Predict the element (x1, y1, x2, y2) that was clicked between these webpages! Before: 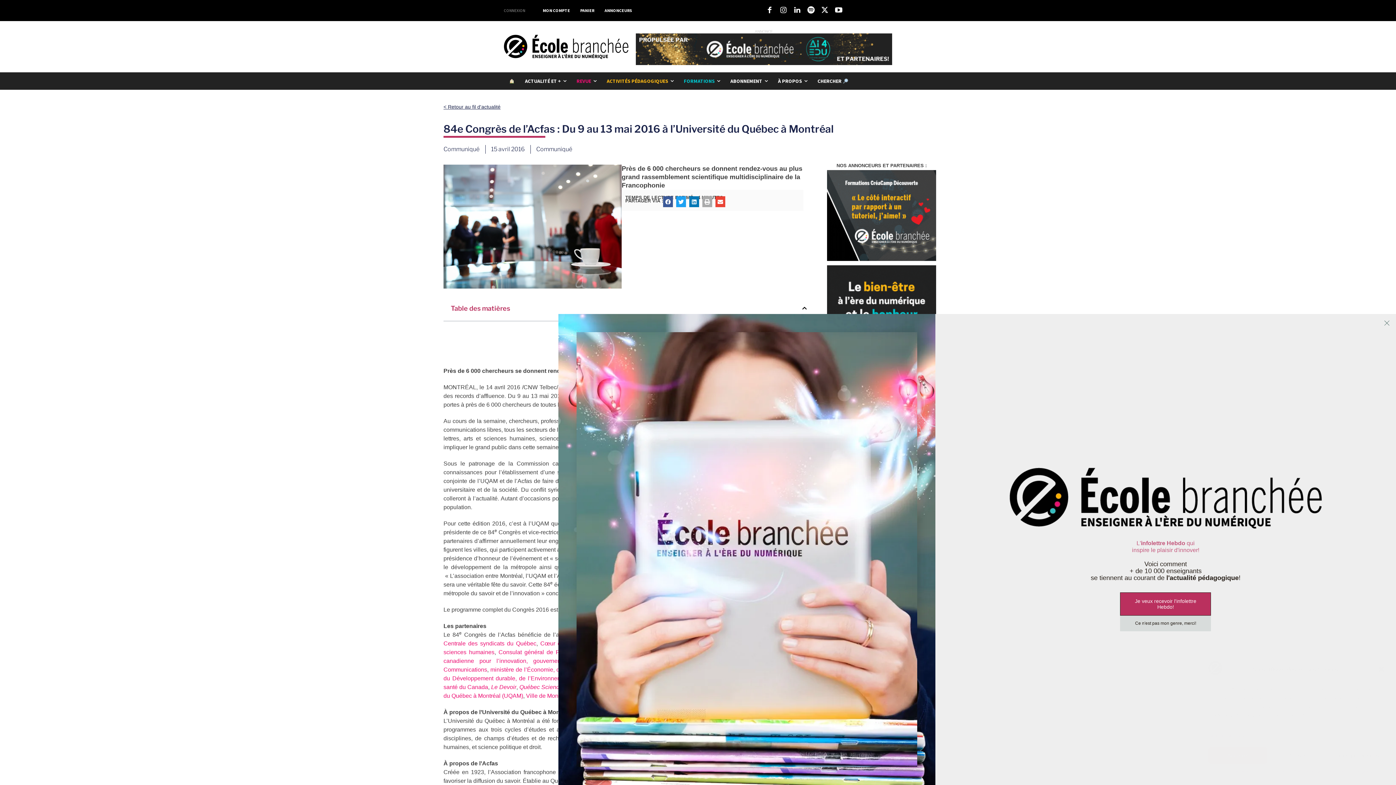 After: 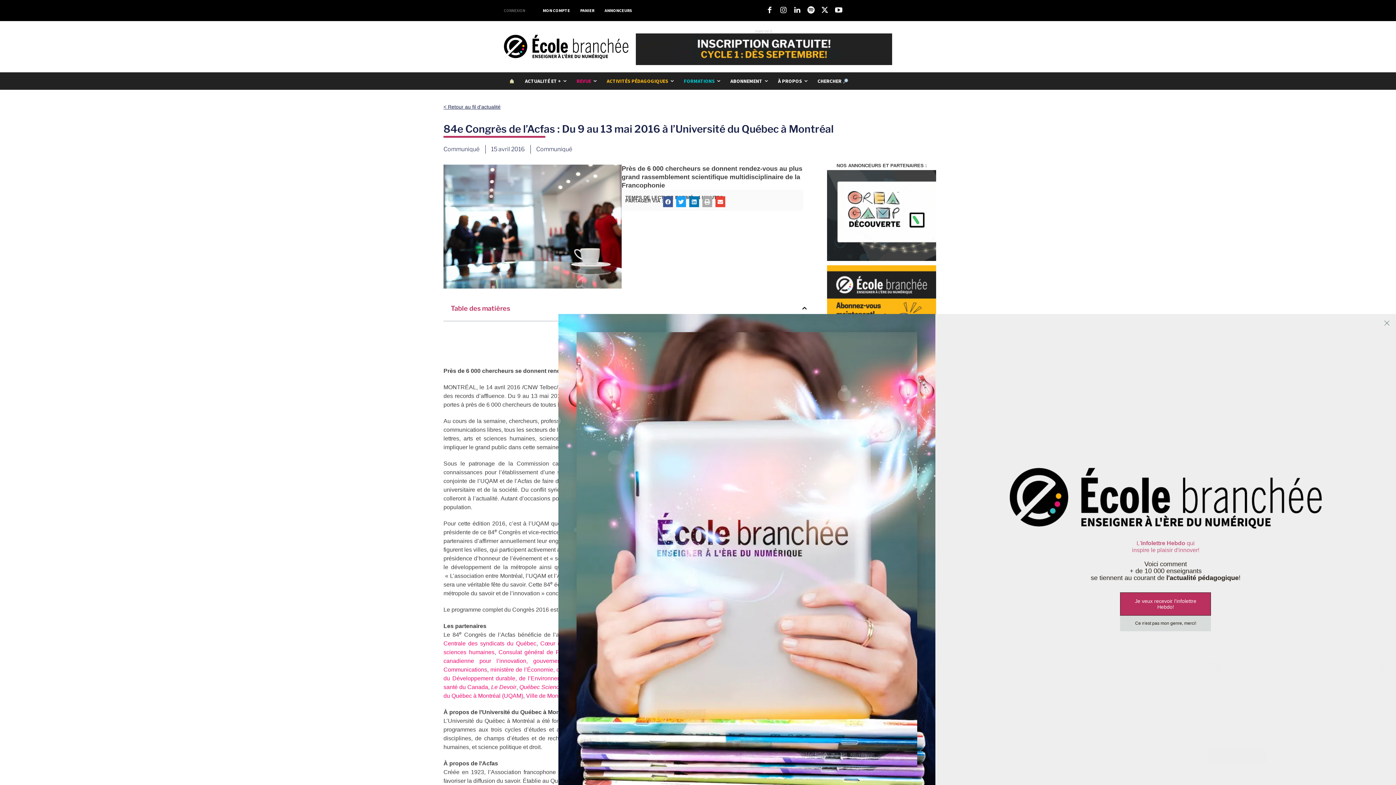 Action: bbox: (827, 256, 936, 262)